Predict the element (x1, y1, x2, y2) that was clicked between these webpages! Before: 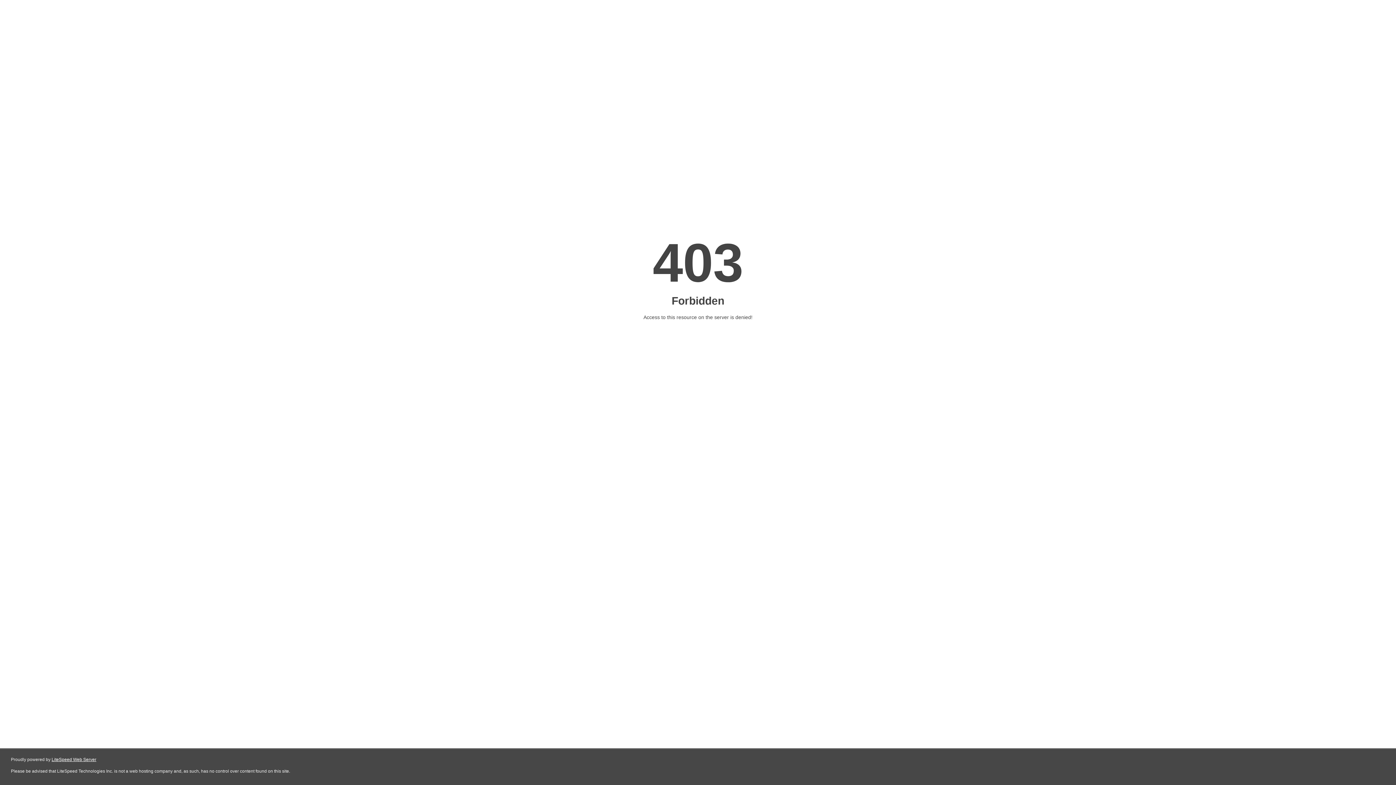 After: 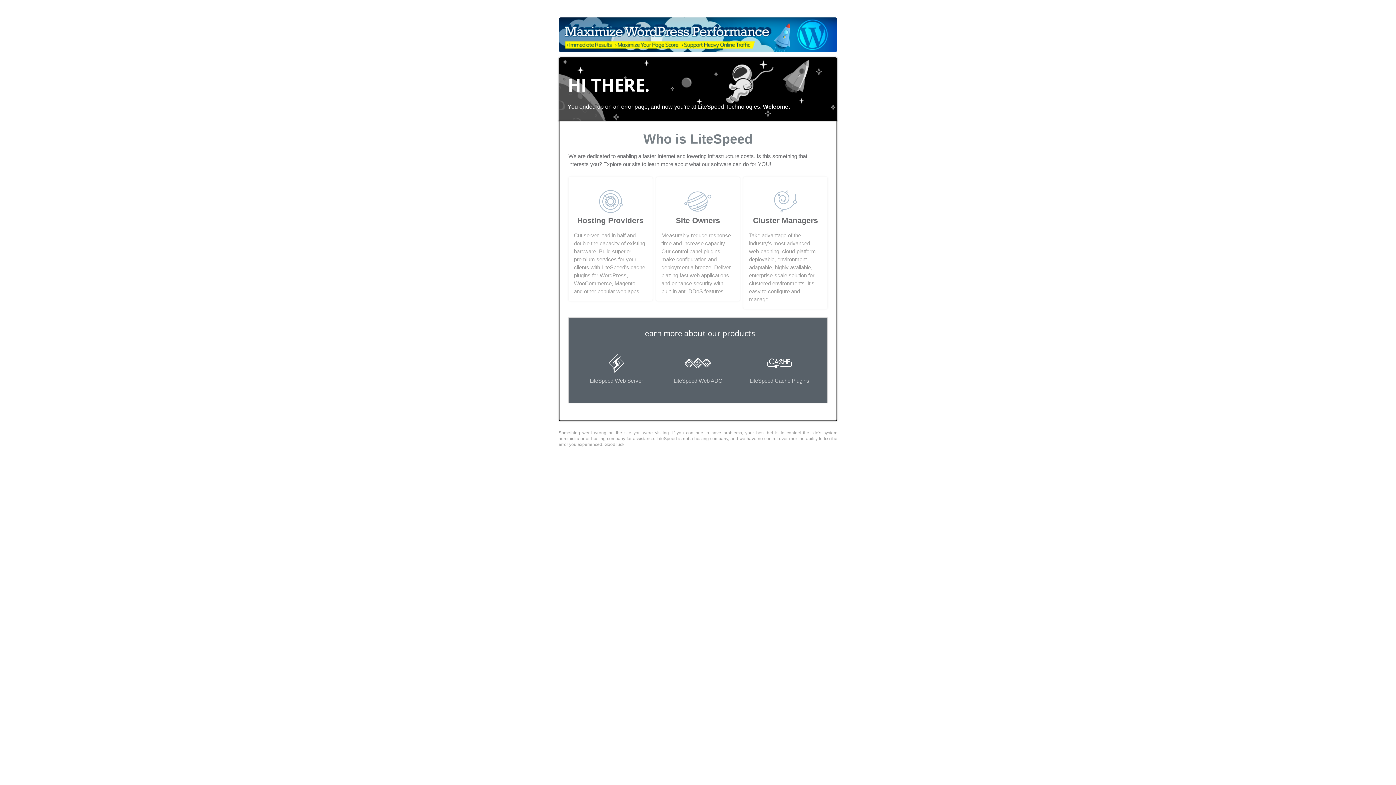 Action: label: LiteSpeed Web Server bbox: (51, 757, 96, 762)